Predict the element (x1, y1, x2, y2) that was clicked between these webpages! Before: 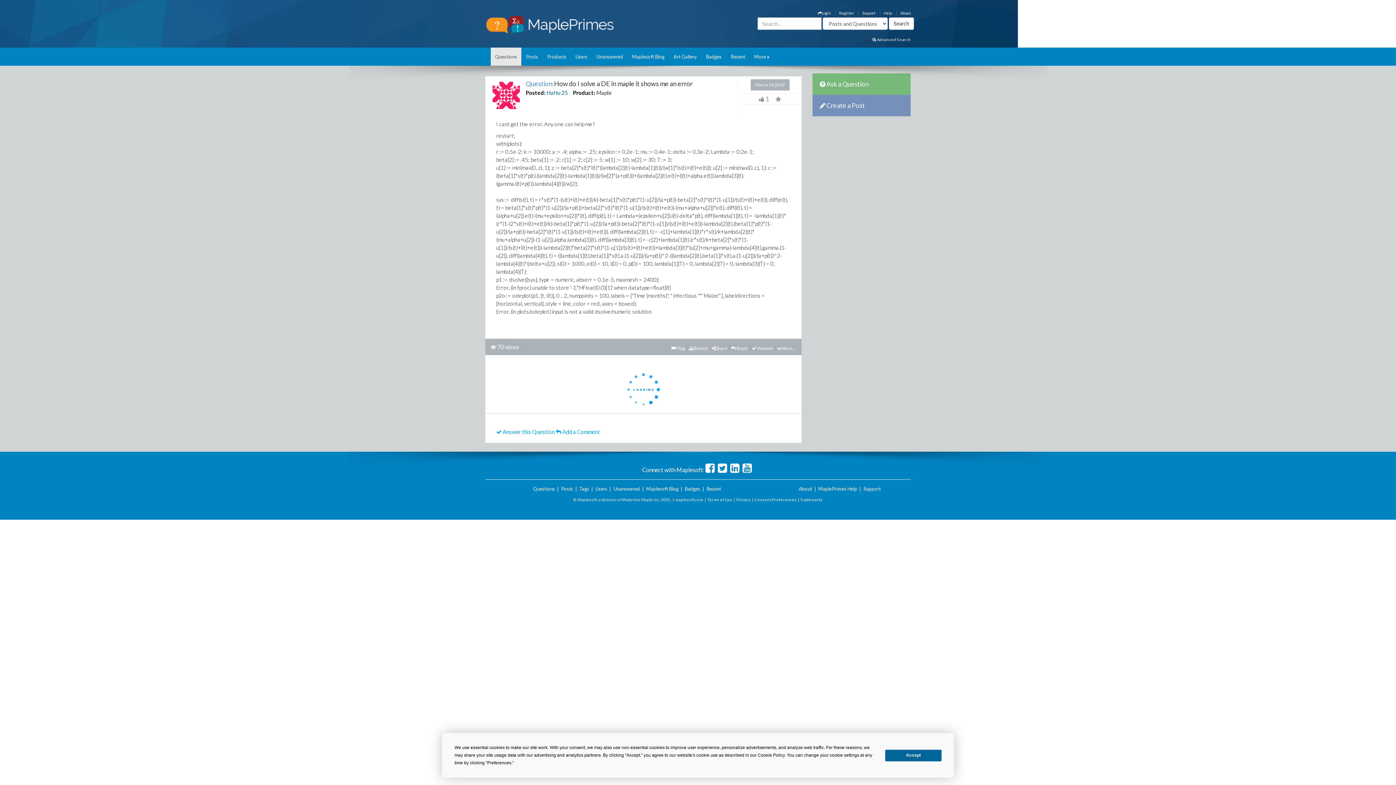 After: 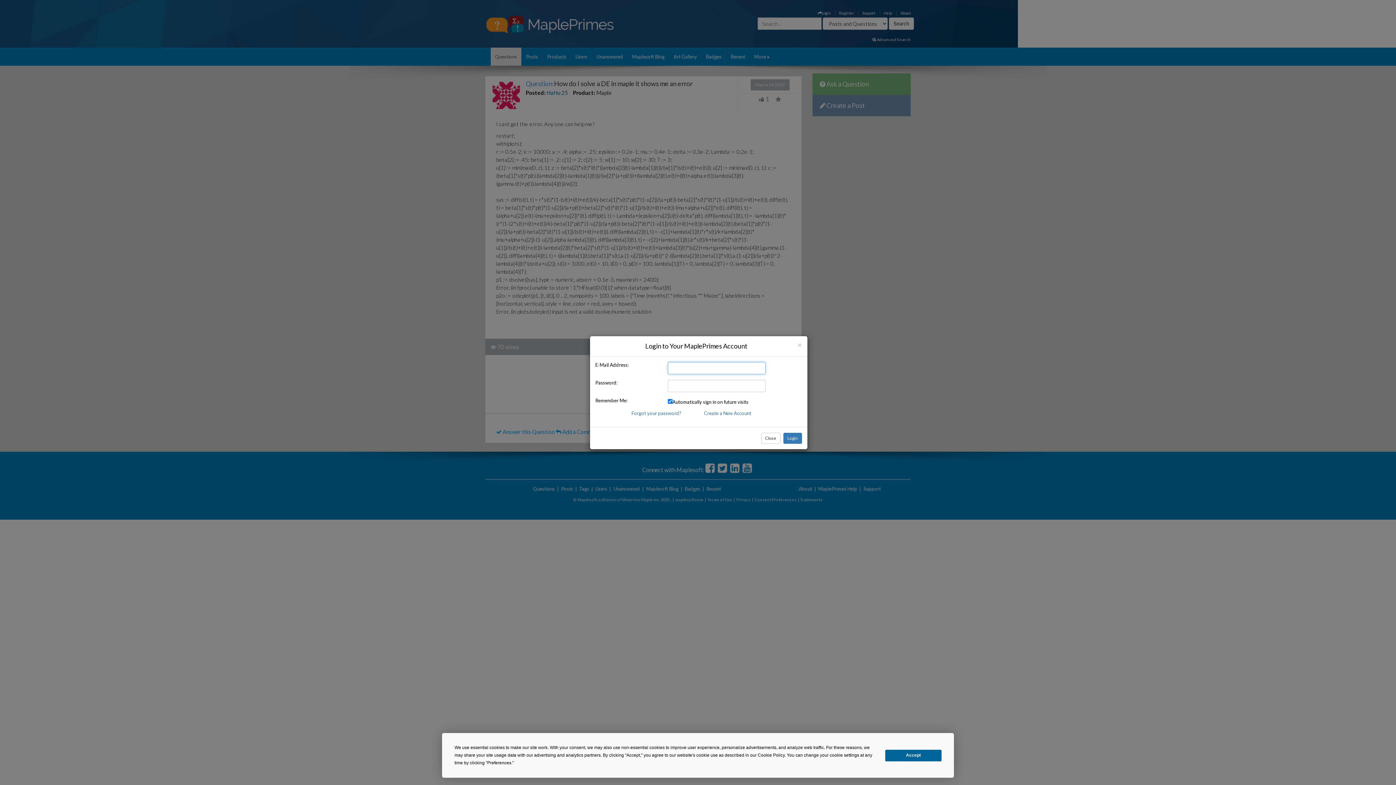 Action: label:  Reply bbox: (731, 345, 748, 351)